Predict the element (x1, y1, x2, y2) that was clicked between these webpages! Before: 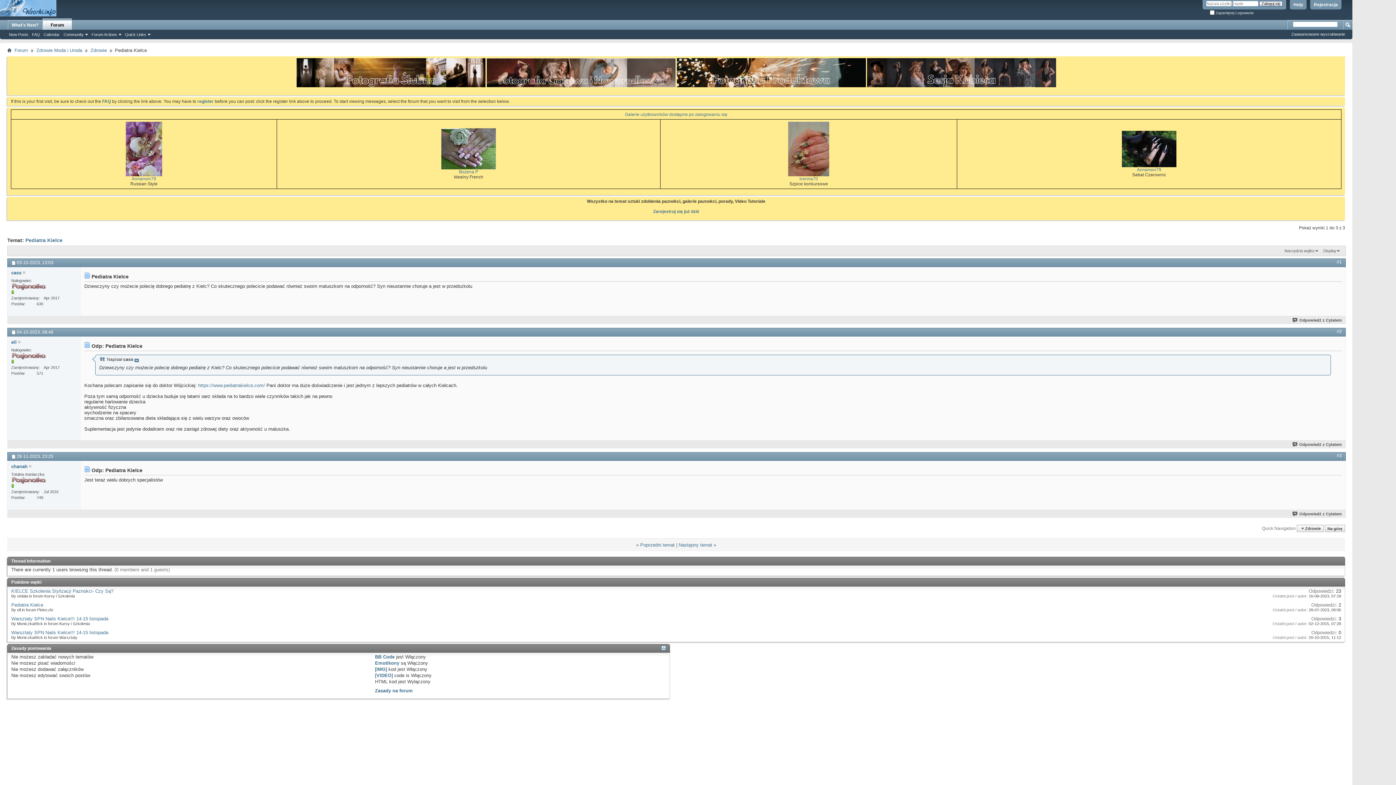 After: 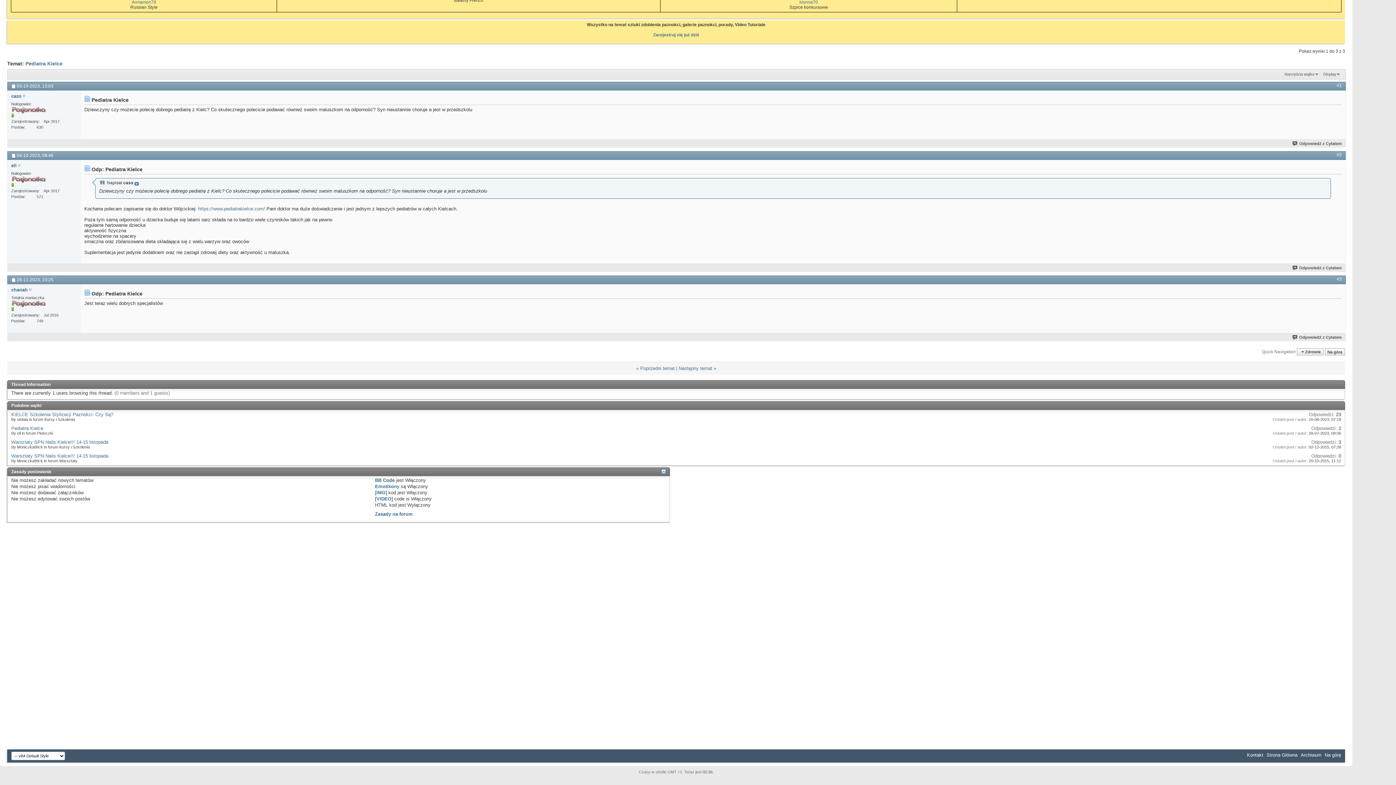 Action: bbox: (134, 357, 138, 362)